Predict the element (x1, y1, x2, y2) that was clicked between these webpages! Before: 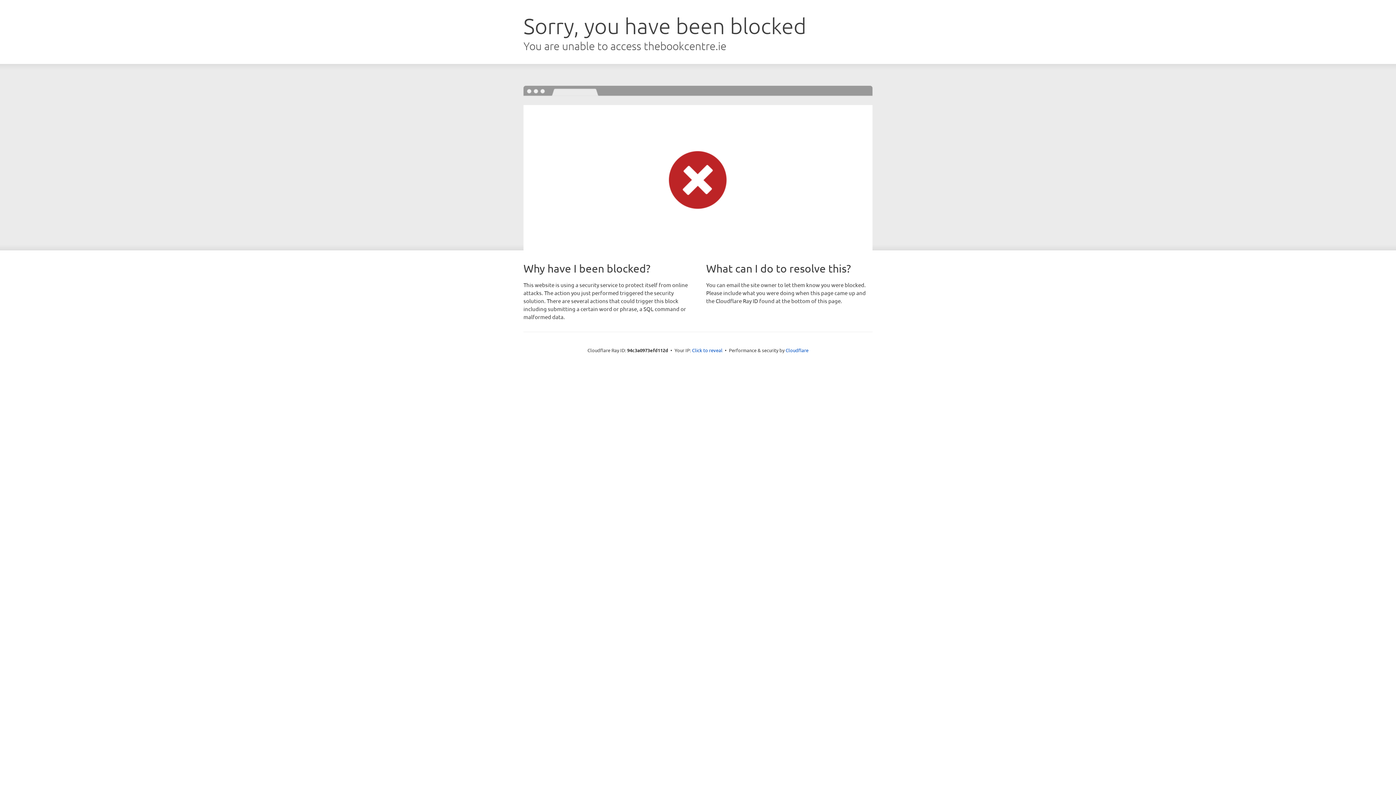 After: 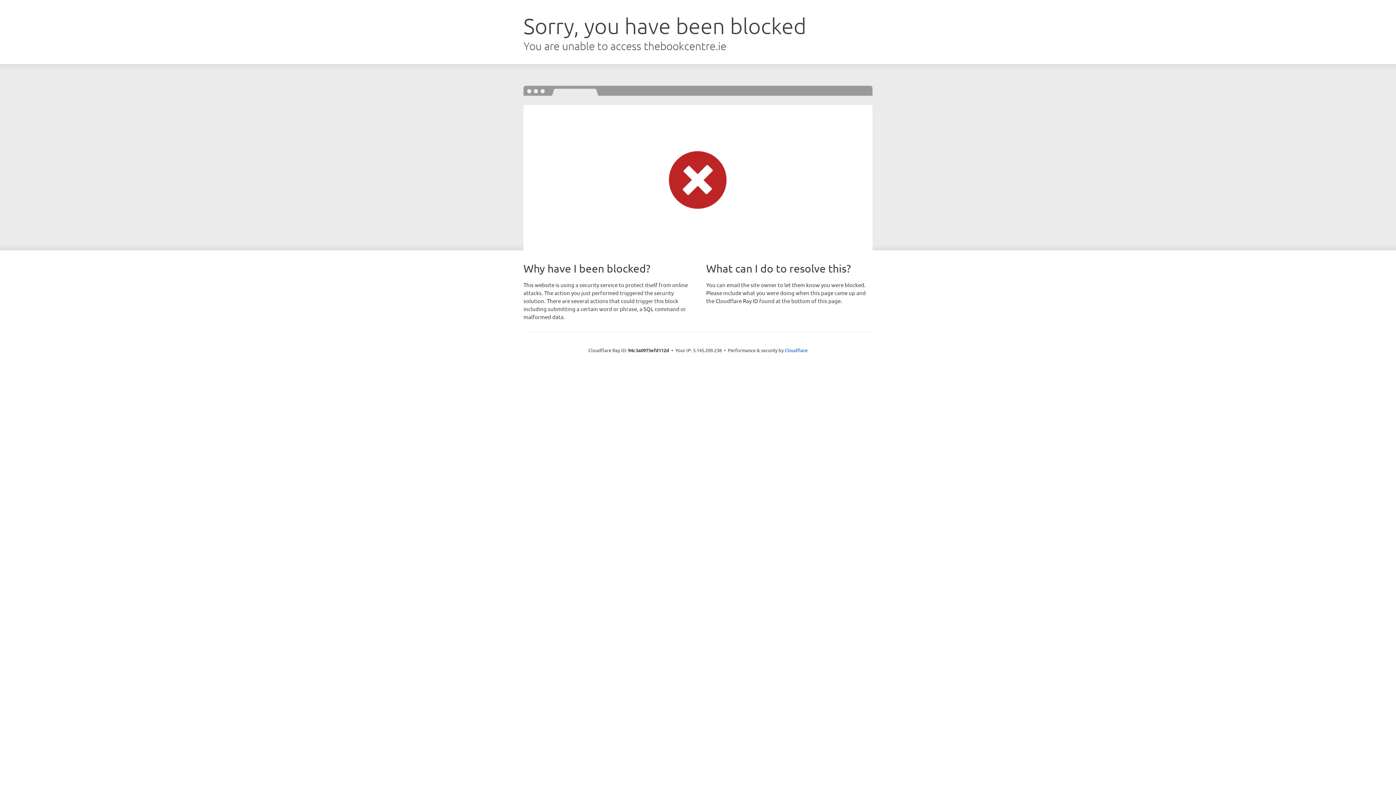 Action: bbox: (692, 346, 722, 353) label: Click to reveal